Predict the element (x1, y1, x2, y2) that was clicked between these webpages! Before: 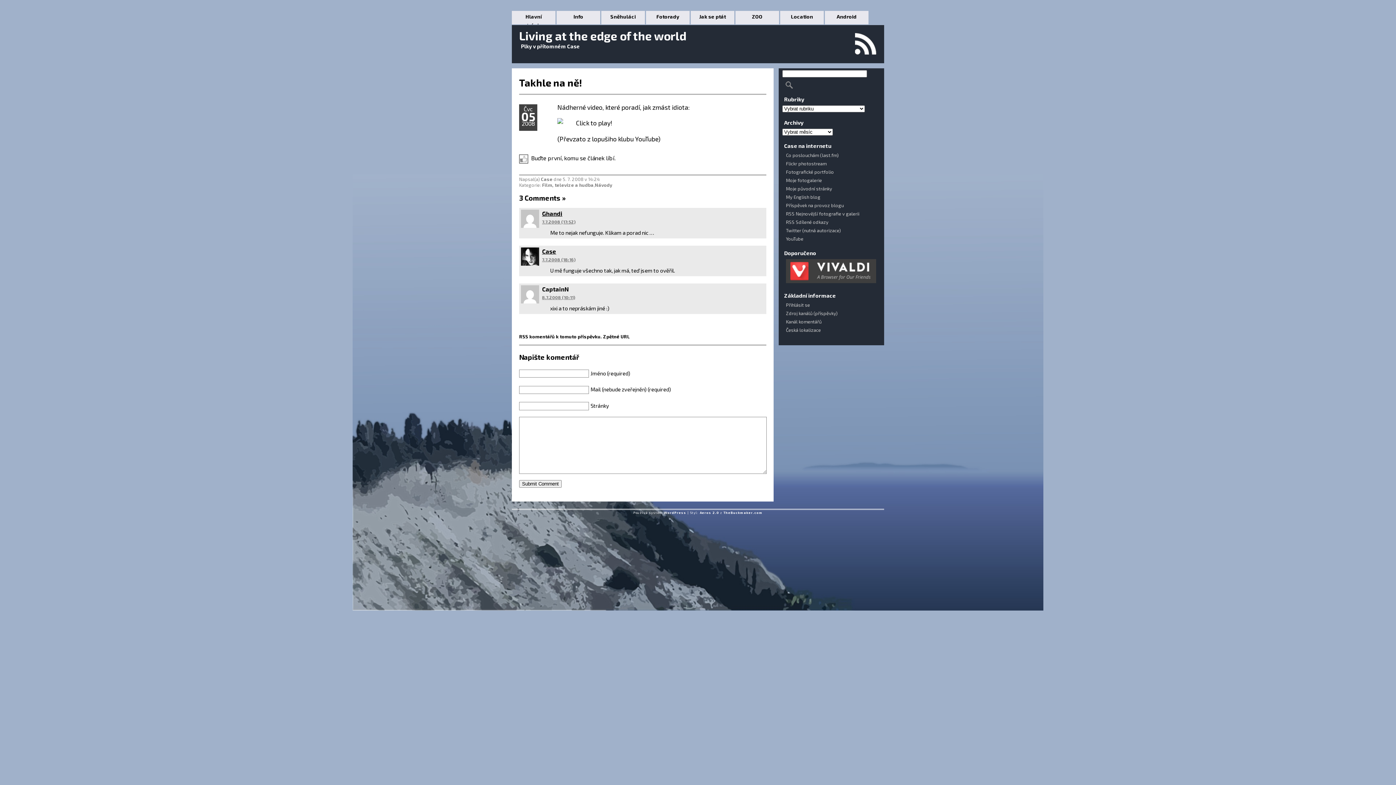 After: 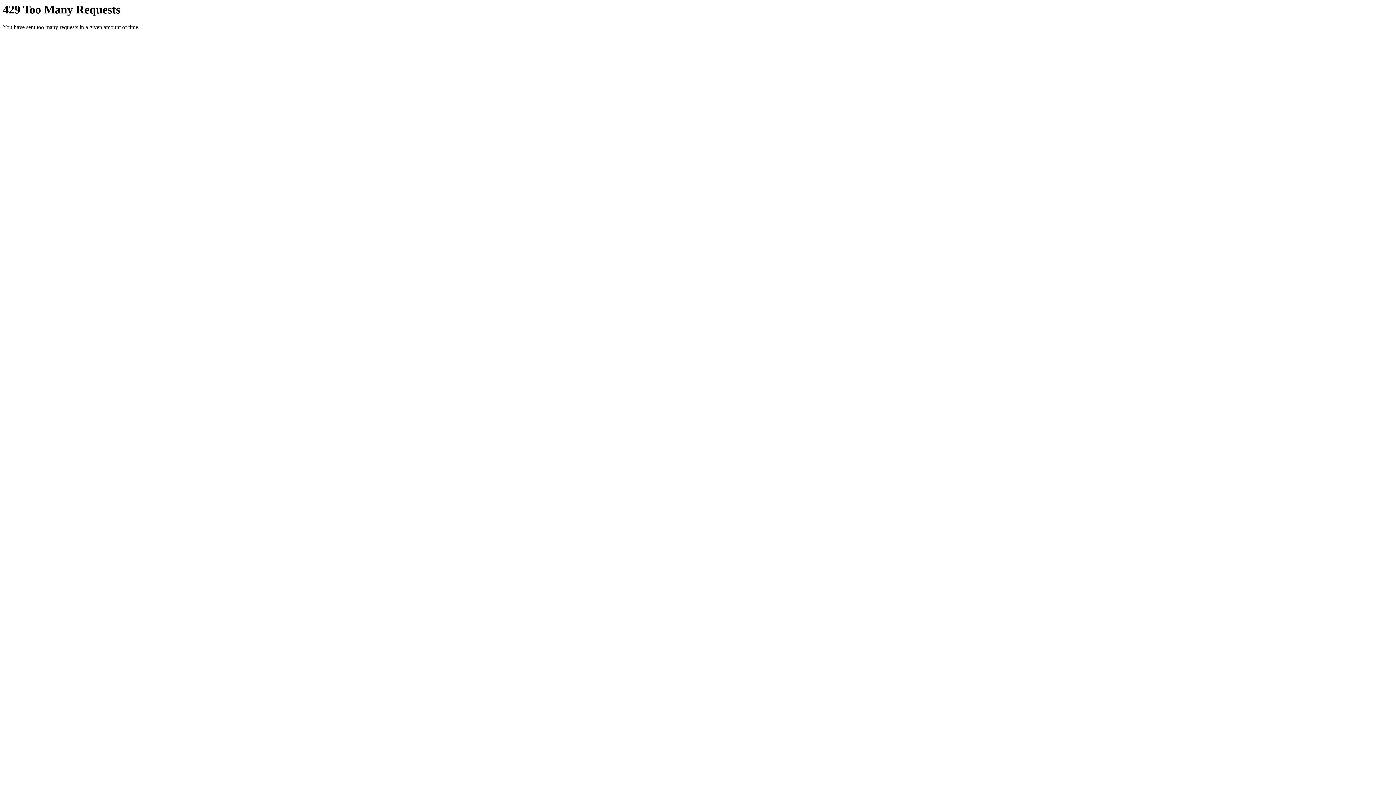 Action: label: Flickr photostream bbox: (786, 160, 826, 166)